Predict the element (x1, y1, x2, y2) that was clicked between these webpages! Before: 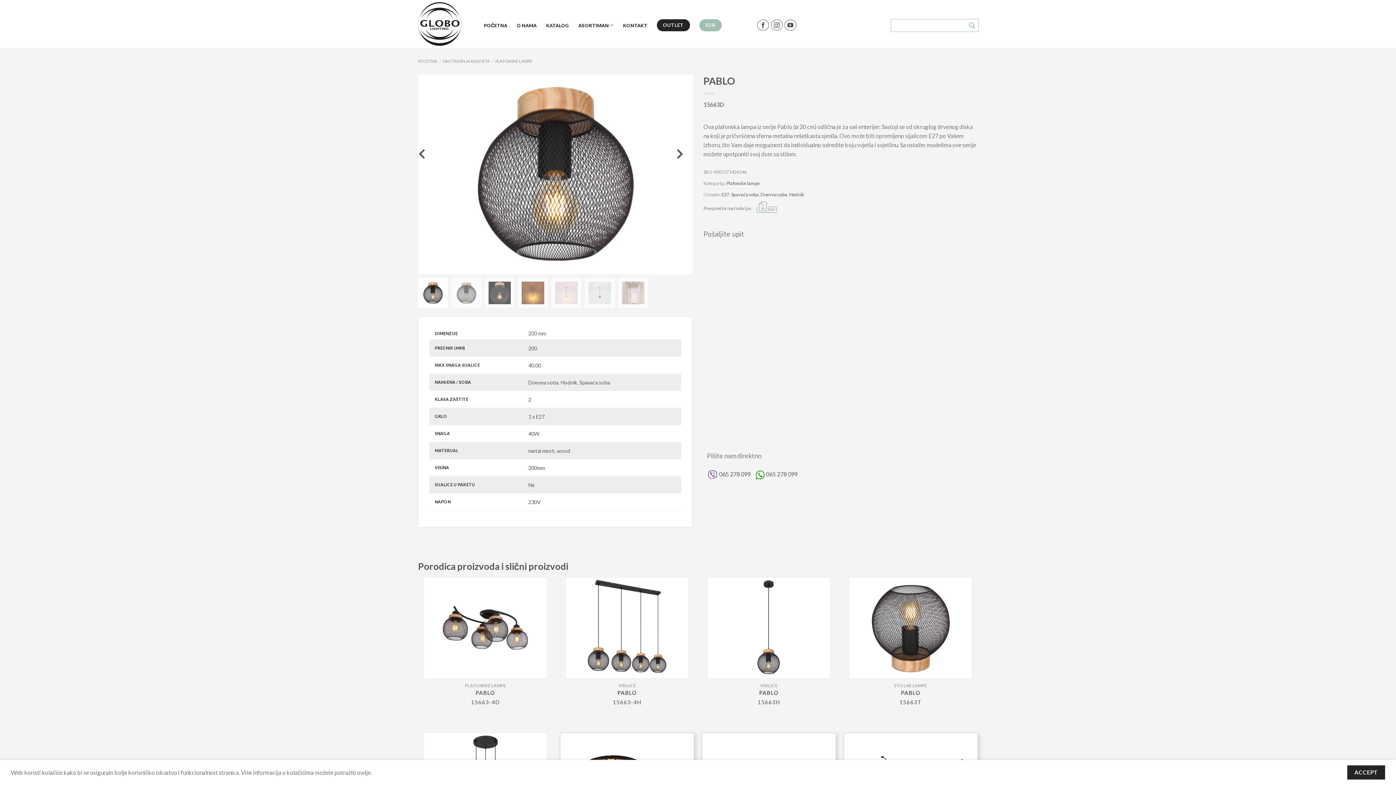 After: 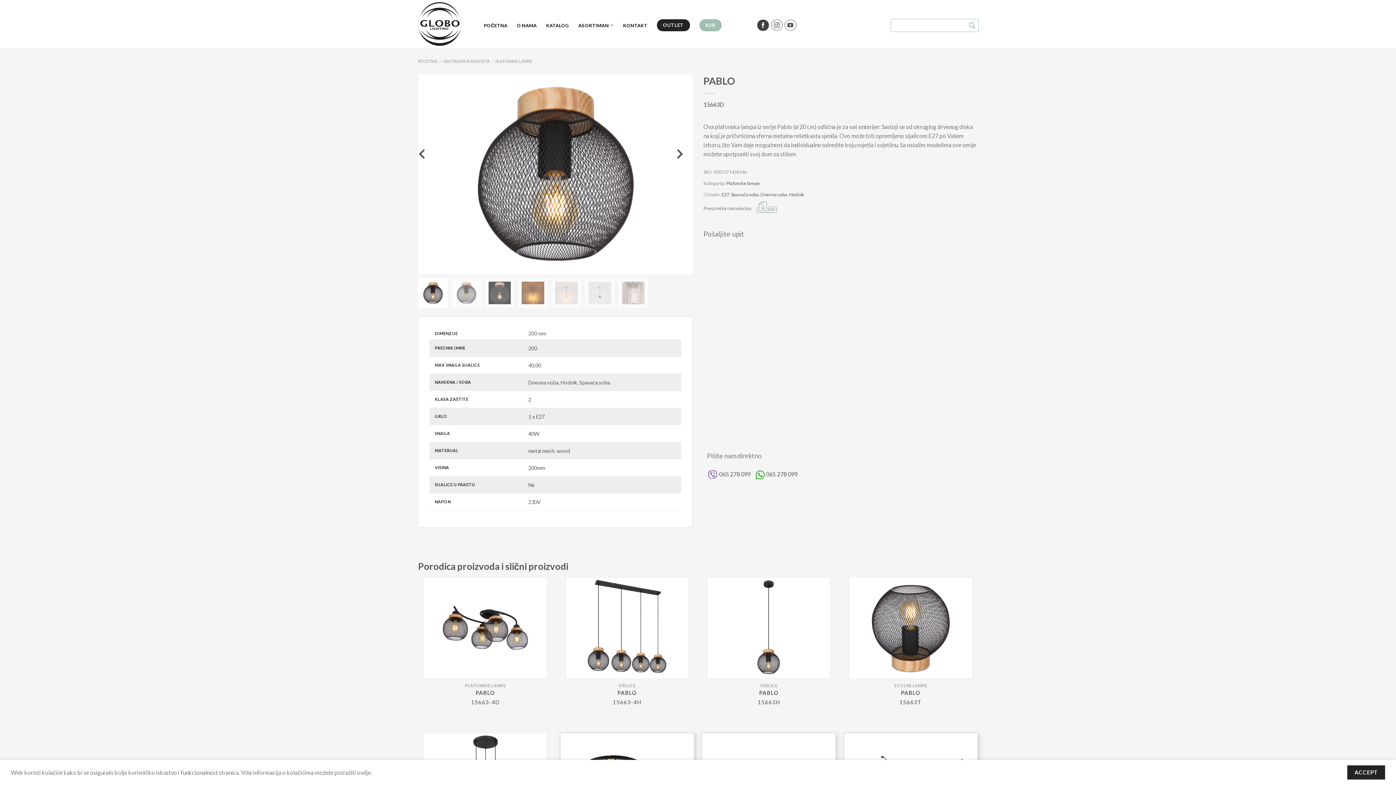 Action: bbox: (757, 19, 769, 31) label: Follow on Facebook